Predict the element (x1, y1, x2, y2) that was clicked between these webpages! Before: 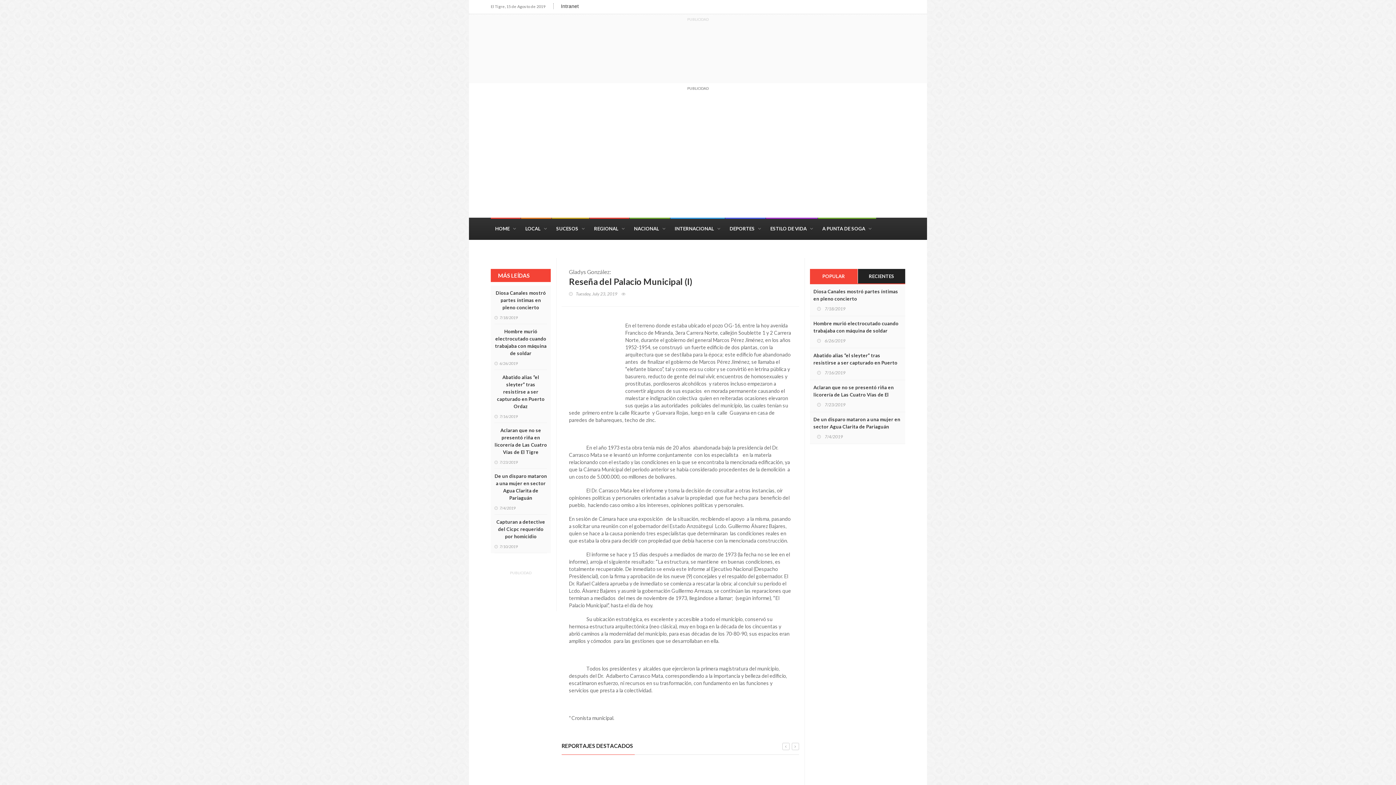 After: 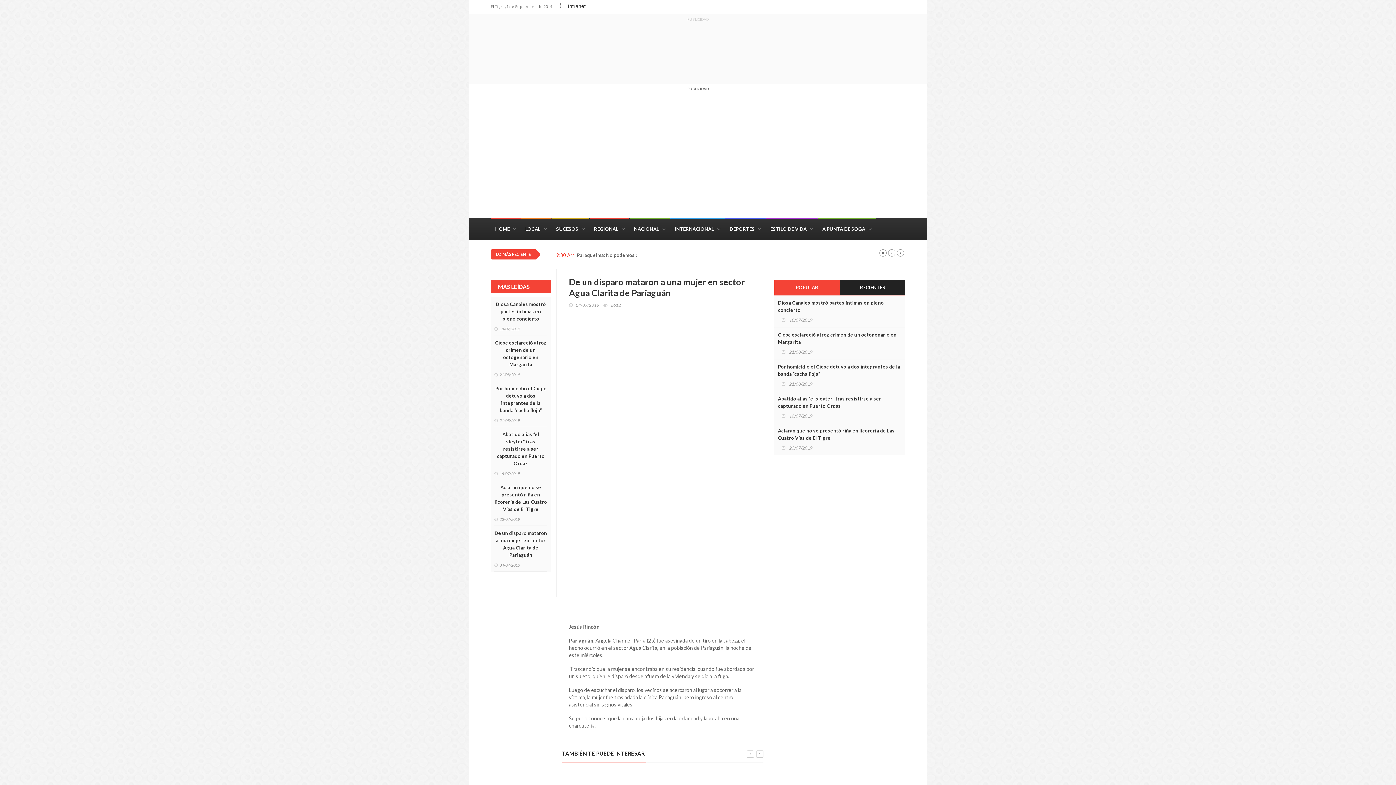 Action: label: De un disparo mataron a una mujer en sector Agua Clarita de Pariaguán bbox: (494, 472, 547, 501)